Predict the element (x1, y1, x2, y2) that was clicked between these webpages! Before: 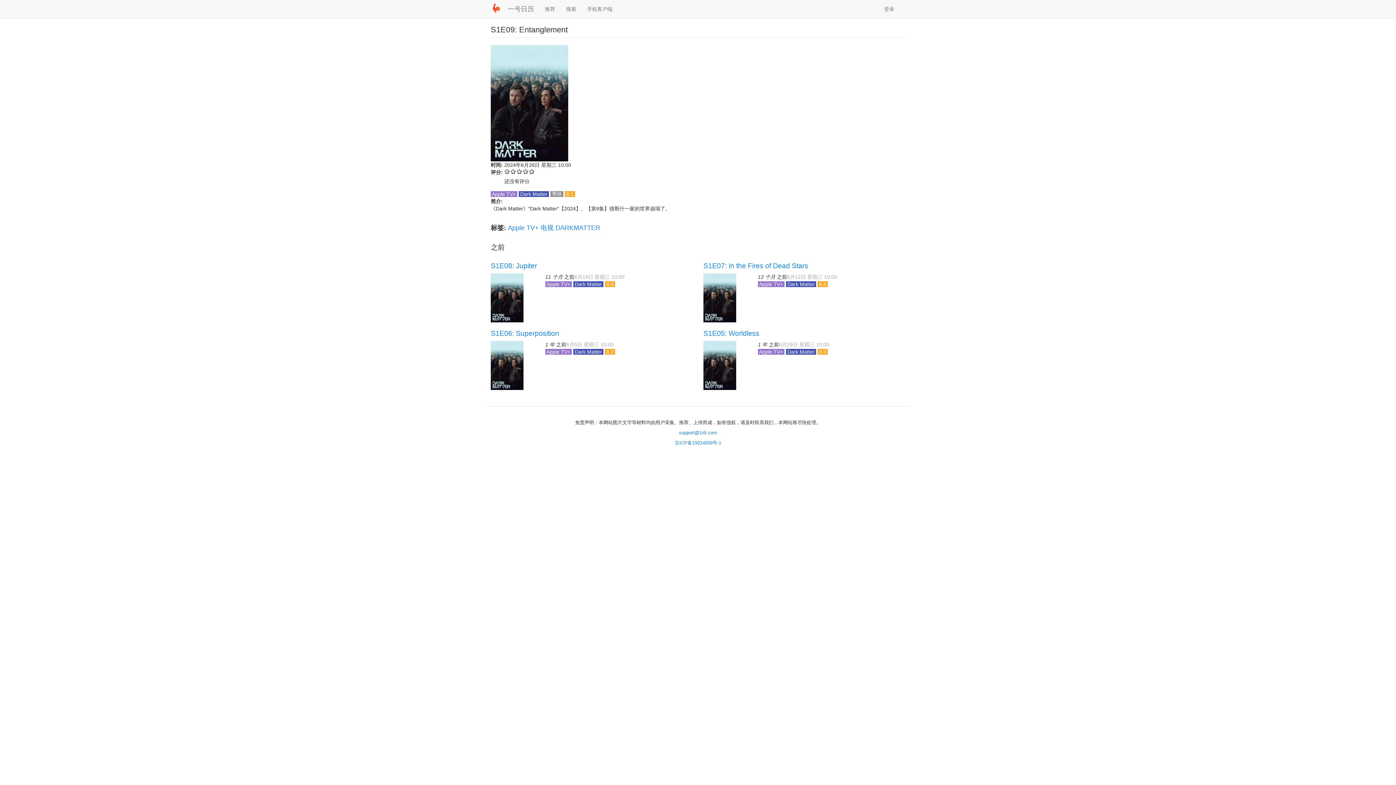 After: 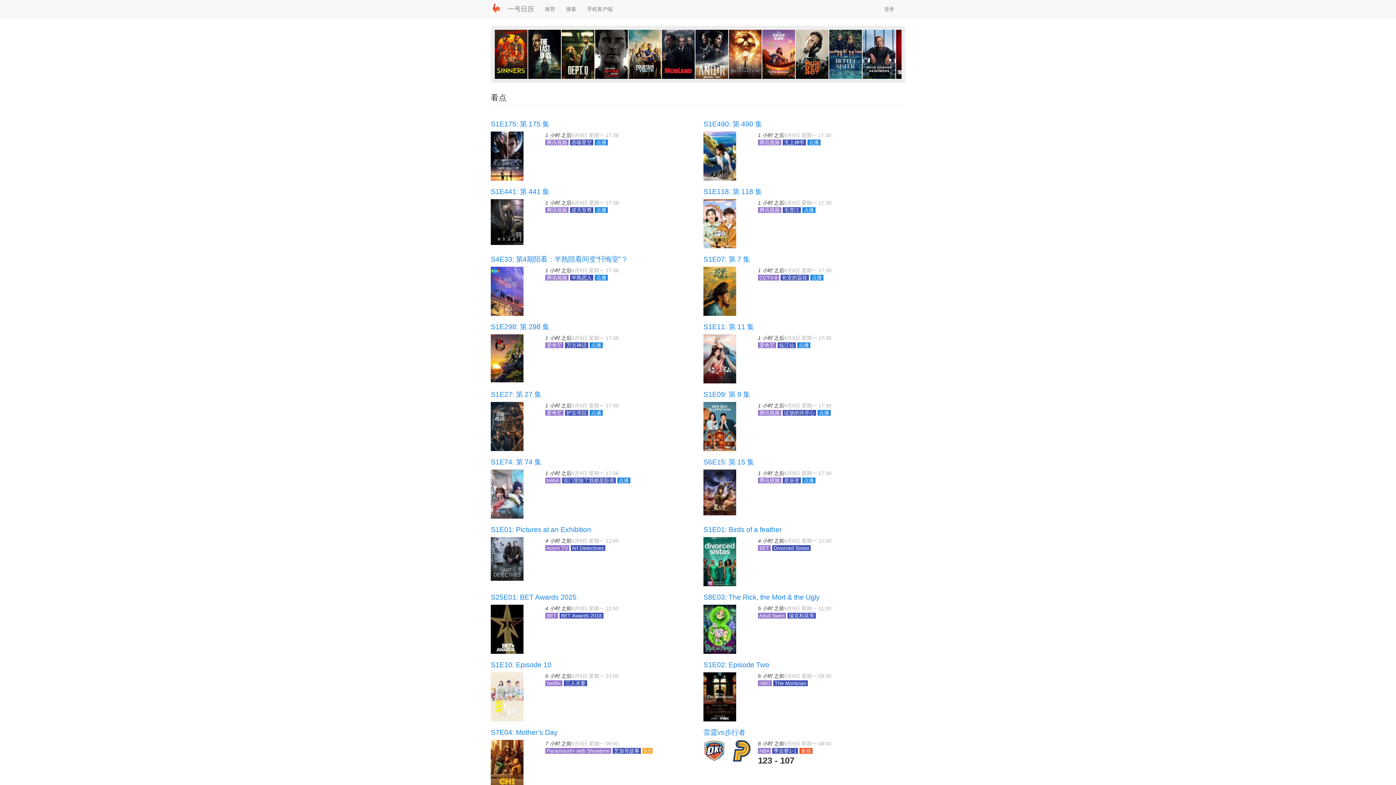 Action: label: 一号日历 bbox: (502, 0, 539, 18)